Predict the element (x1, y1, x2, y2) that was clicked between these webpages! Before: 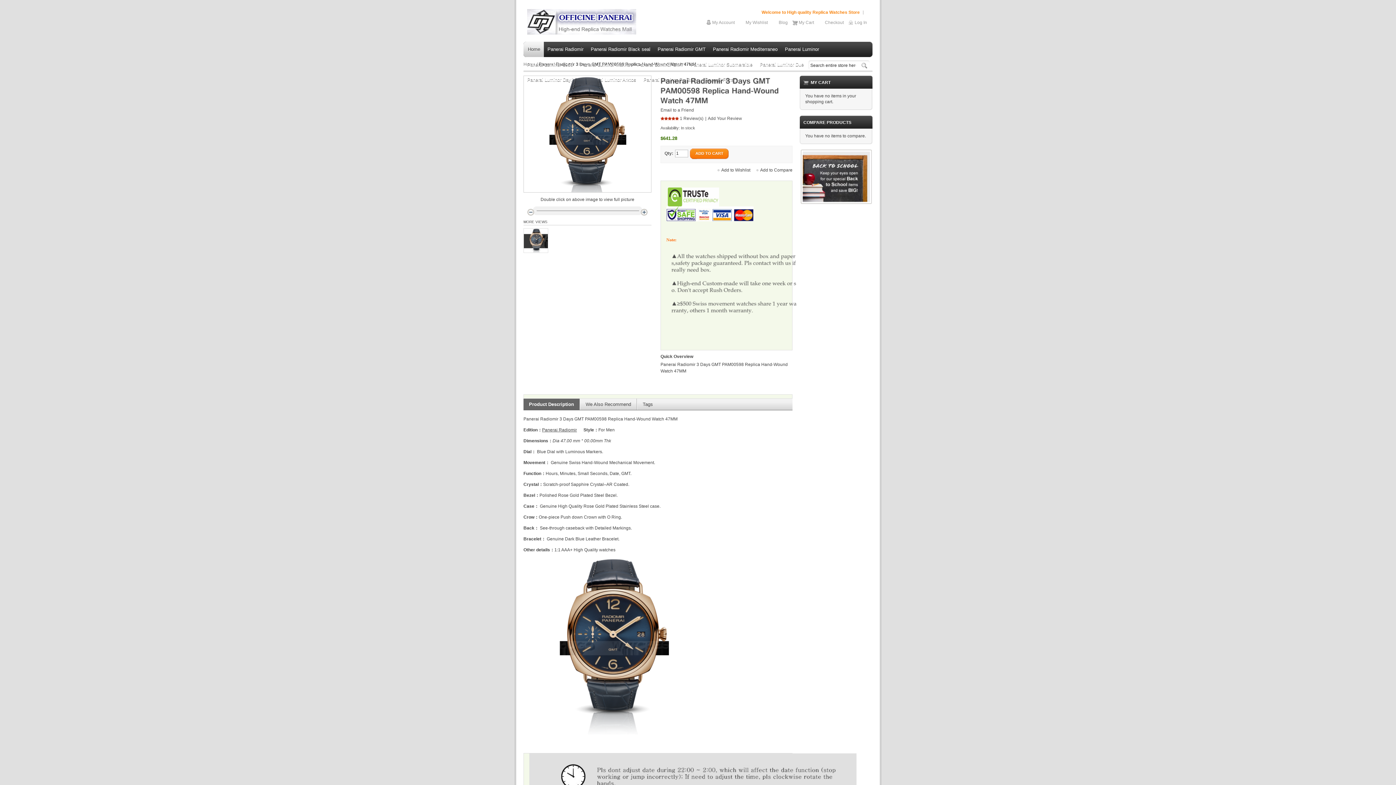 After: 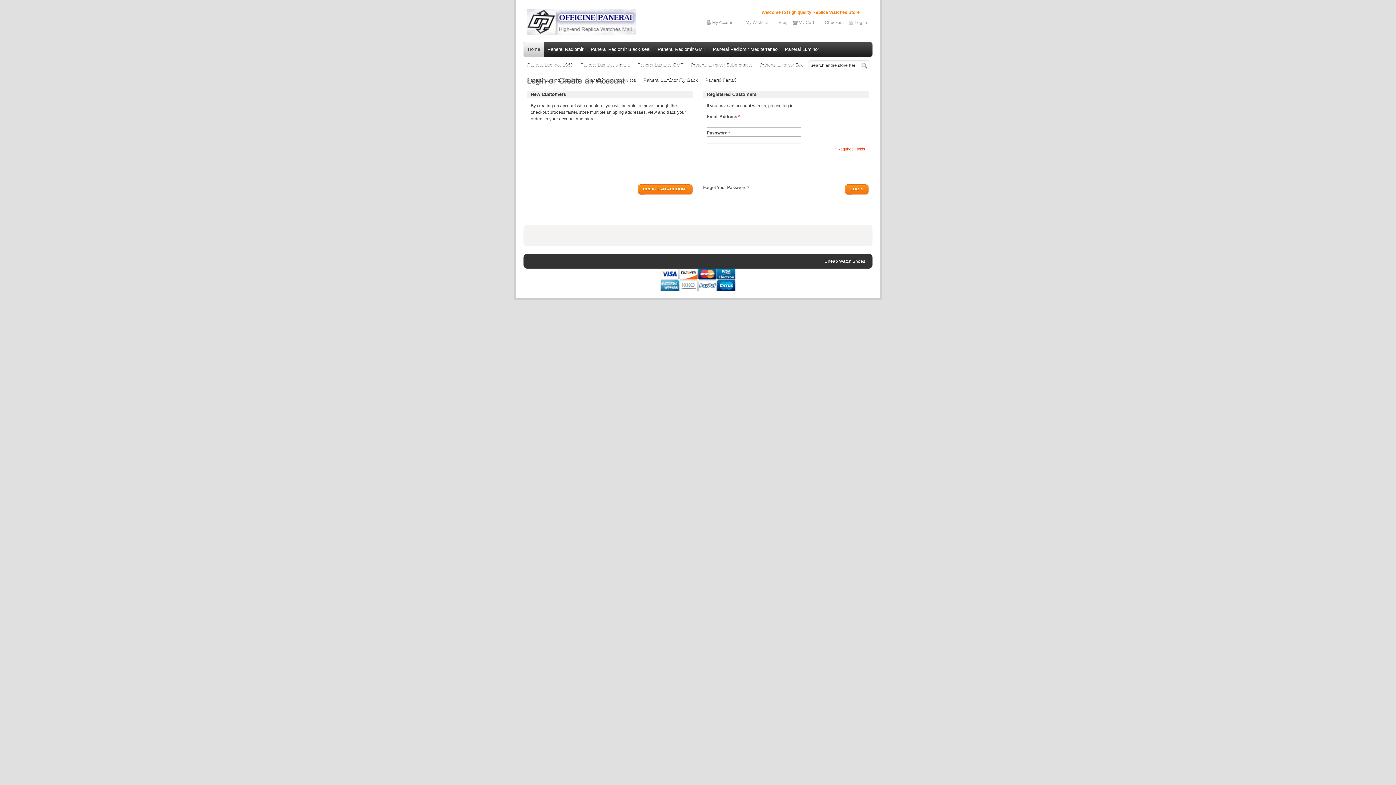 Action: label: Add to Wishlist bbox: (721, 167, 750, 172)